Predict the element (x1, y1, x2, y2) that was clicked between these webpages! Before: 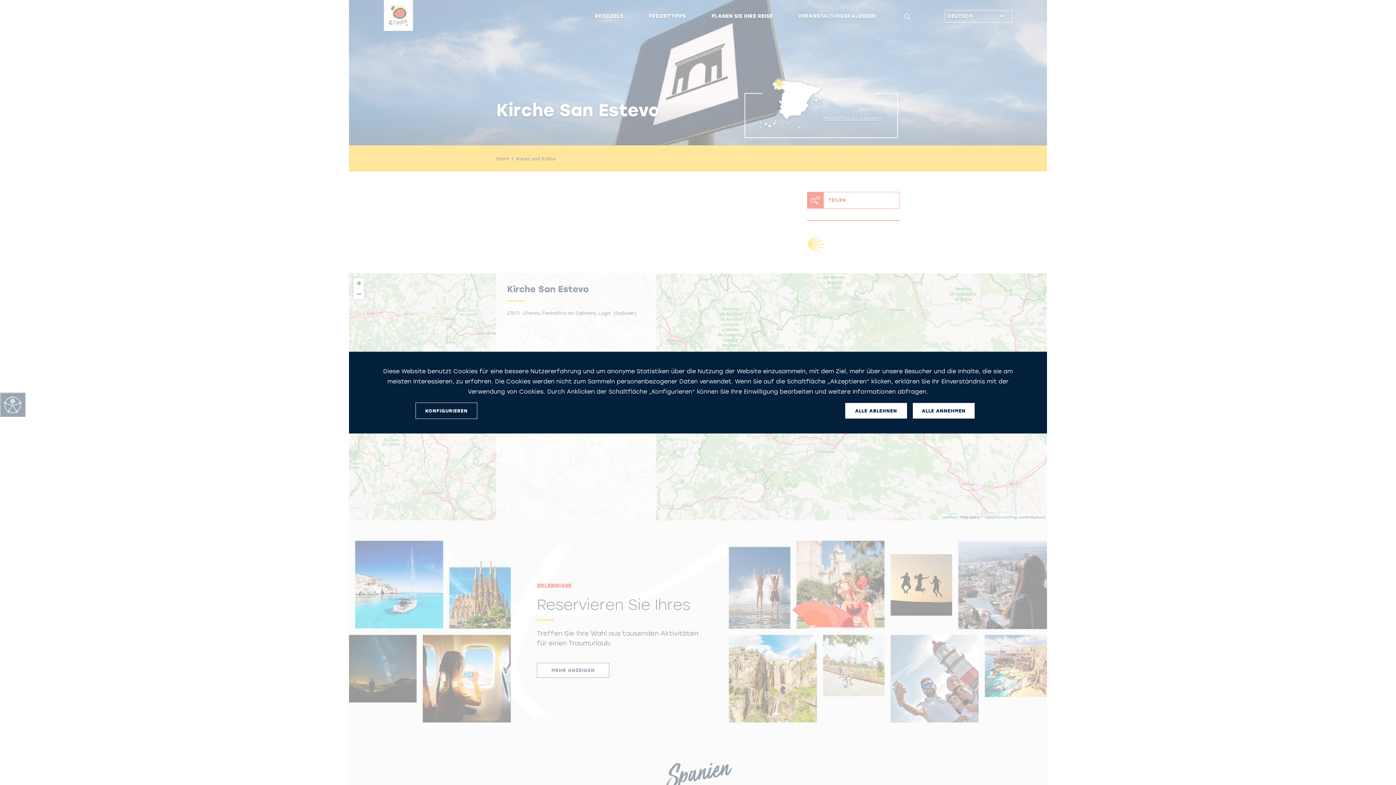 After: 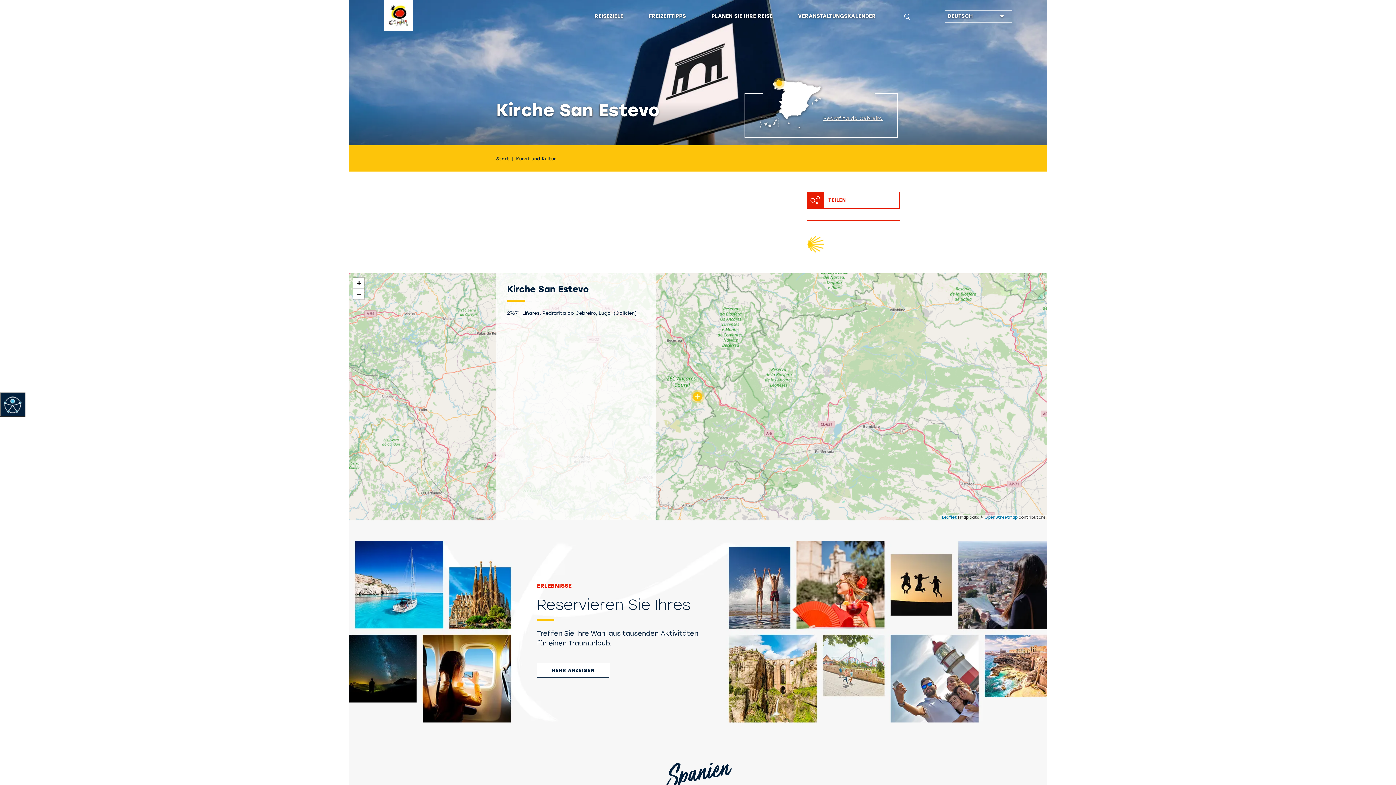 Action: label: ALLE ANNEHMEN bbox: (913, 403, 974, 418)